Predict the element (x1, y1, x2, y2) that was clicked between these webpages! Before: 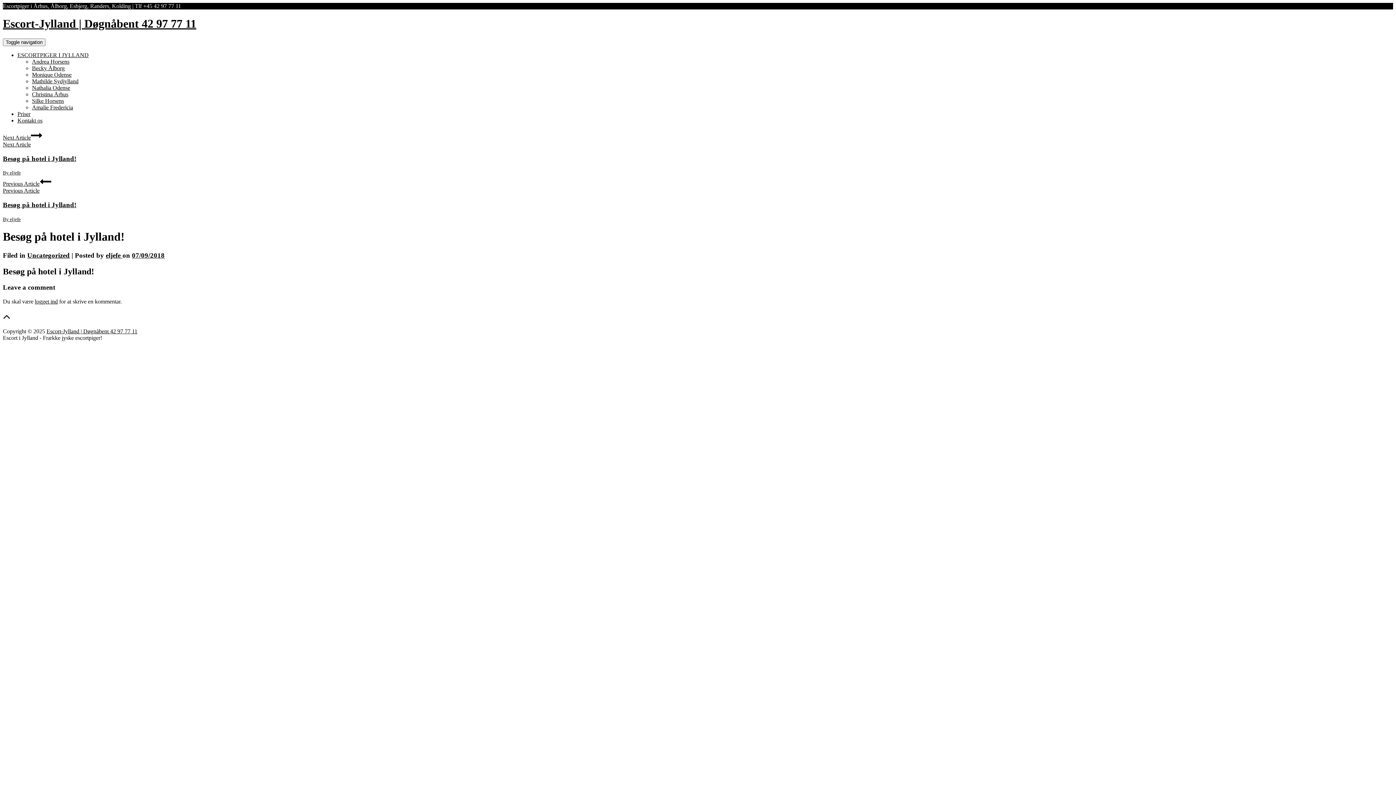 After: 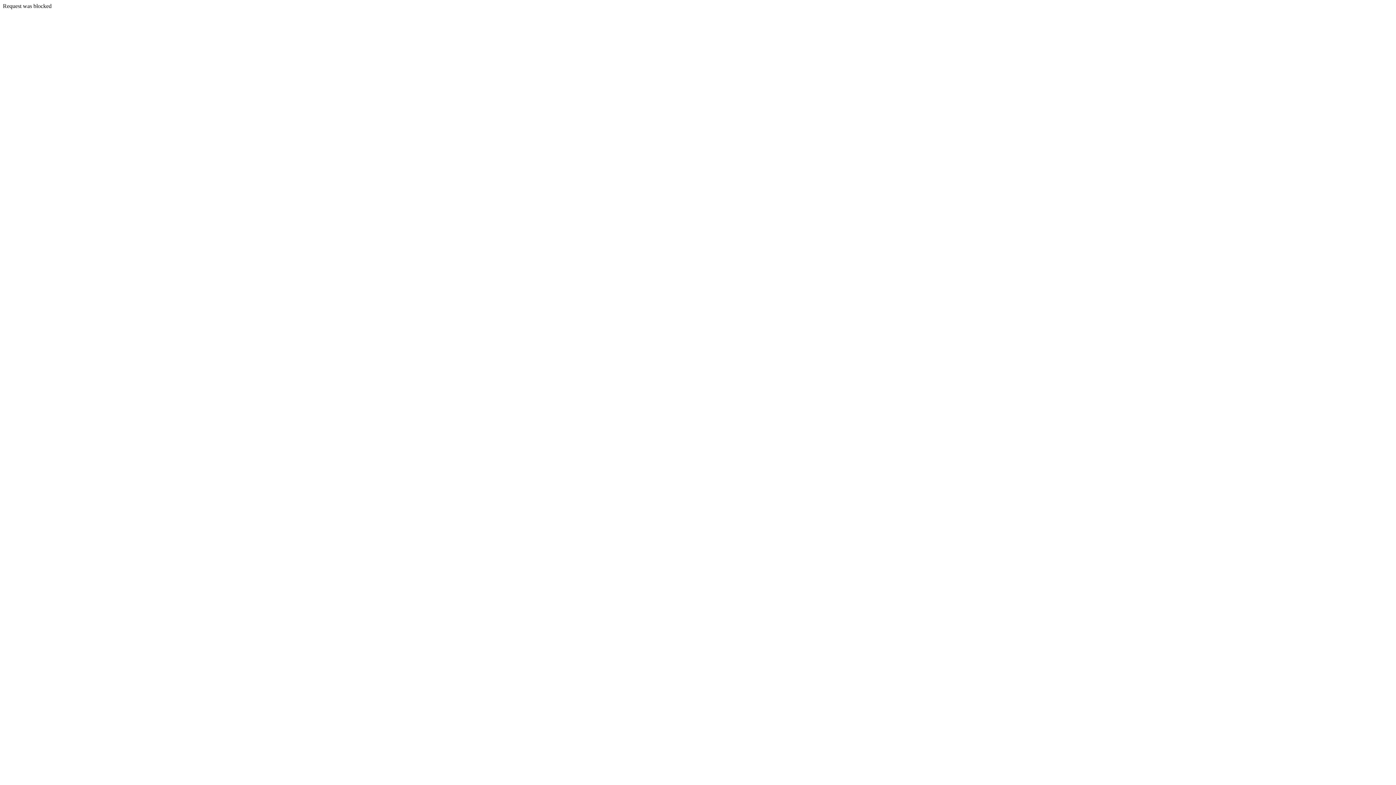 Action: bbox: (34, 298, 57, 304) label: logget ind